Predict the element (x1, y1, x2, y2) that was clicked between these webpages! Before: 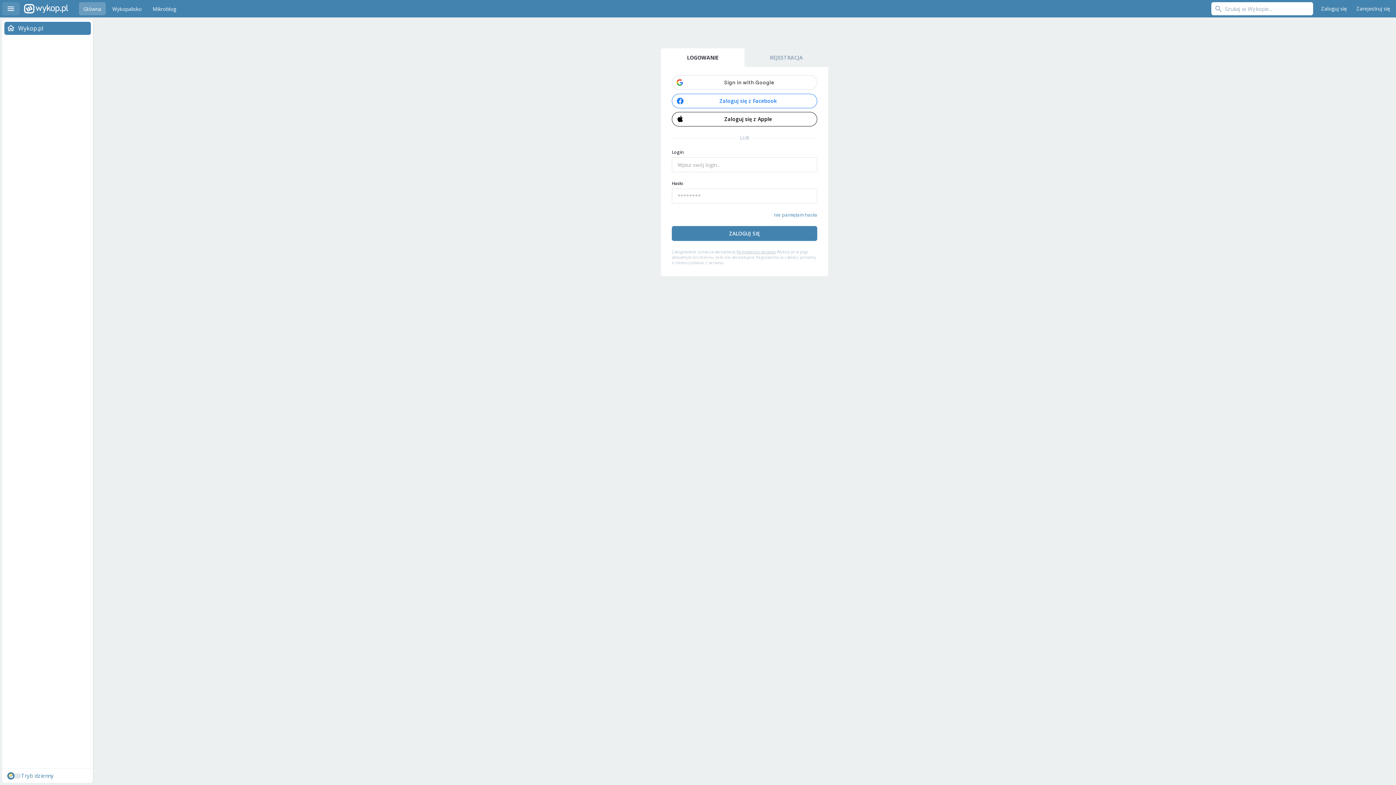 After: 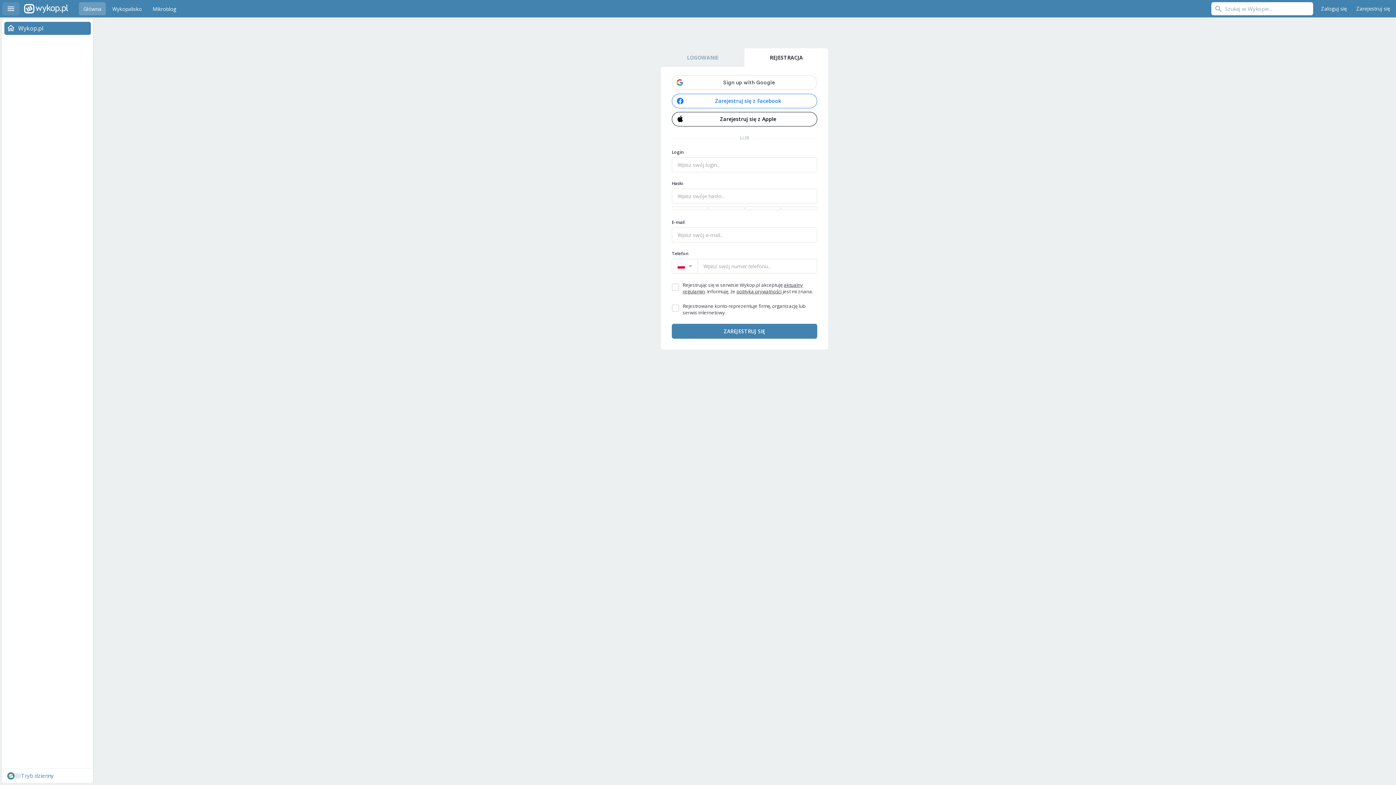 Action: bbox: (1353, 2, 1394, 15) label: Zarejestruj się